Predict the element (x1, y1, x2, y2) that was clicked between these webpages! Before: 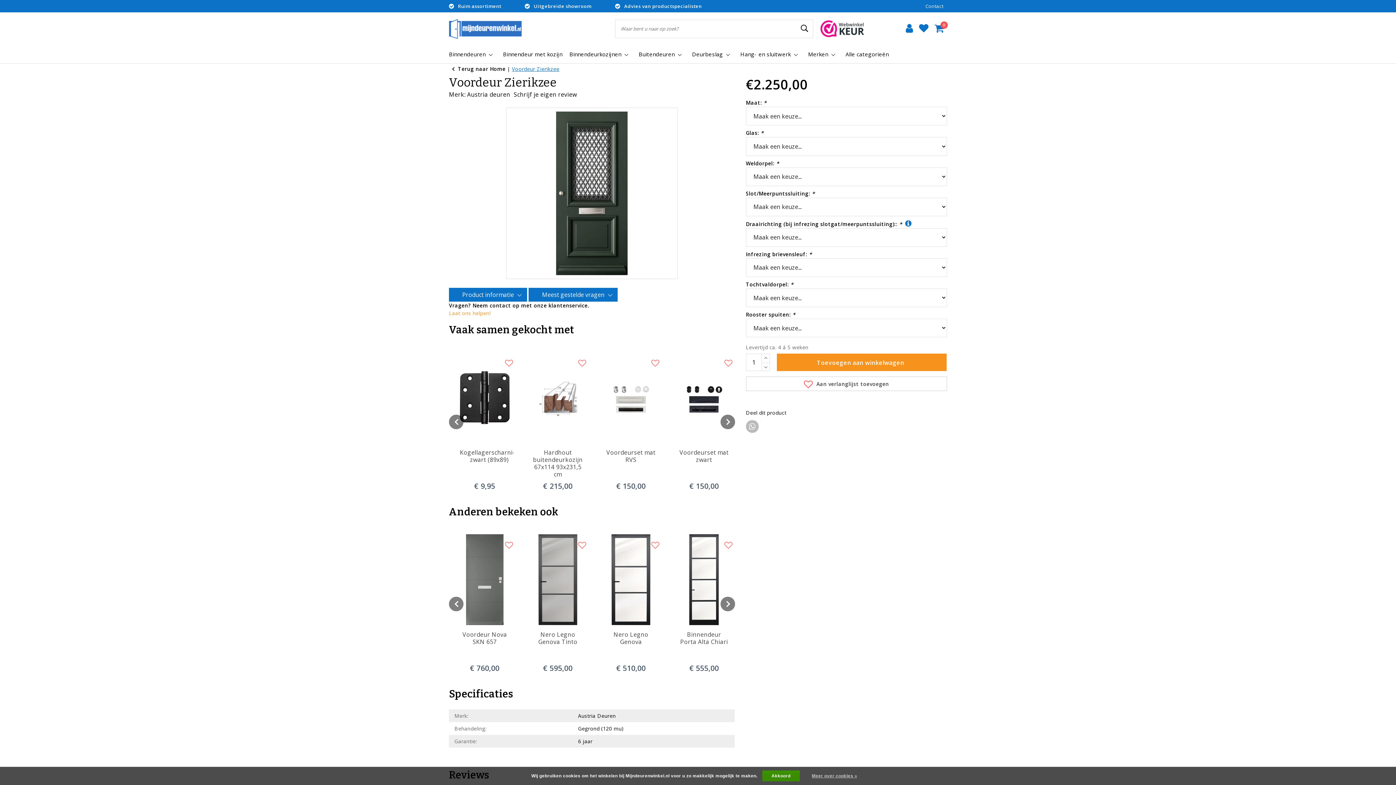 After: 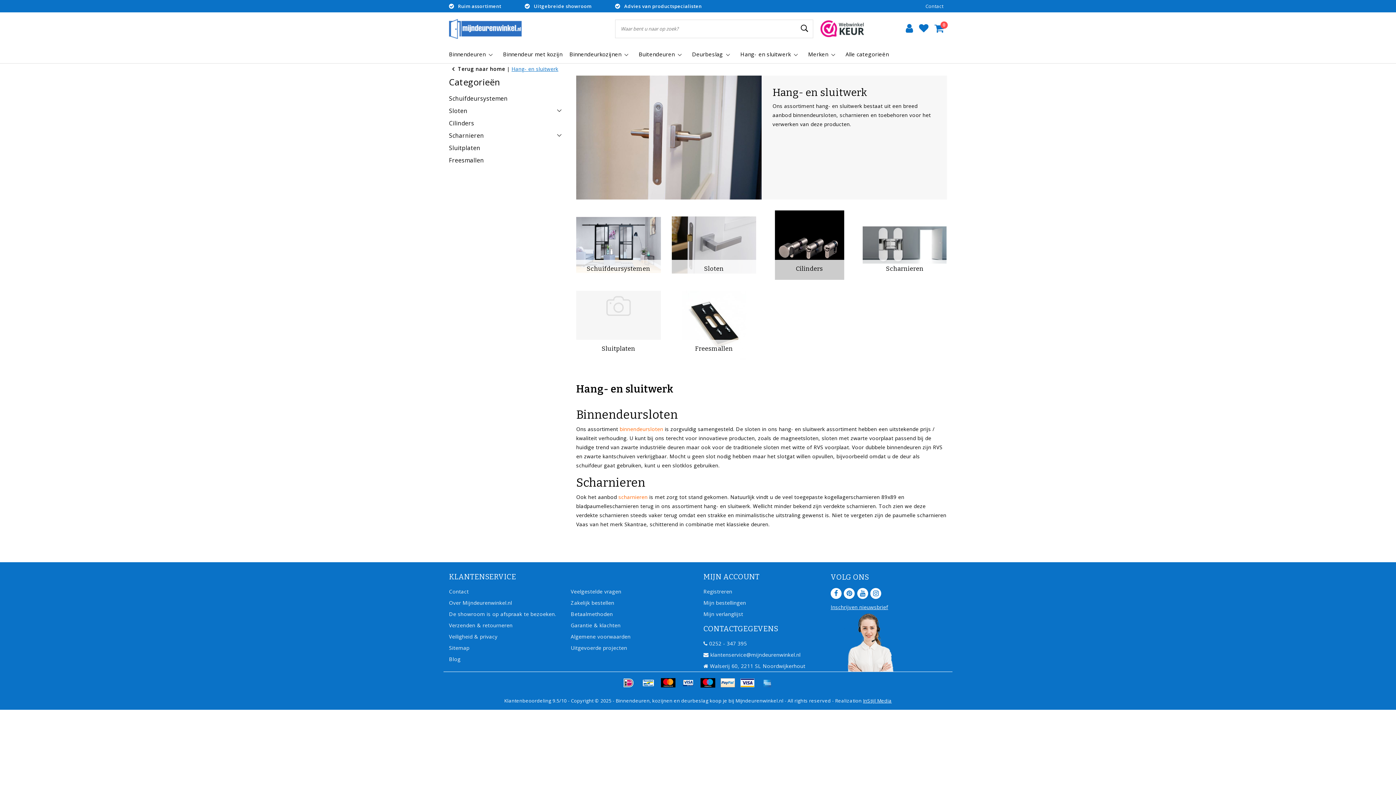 Action: bbox: (740, 45, 801, 63) label: Hang- en sluitwerk